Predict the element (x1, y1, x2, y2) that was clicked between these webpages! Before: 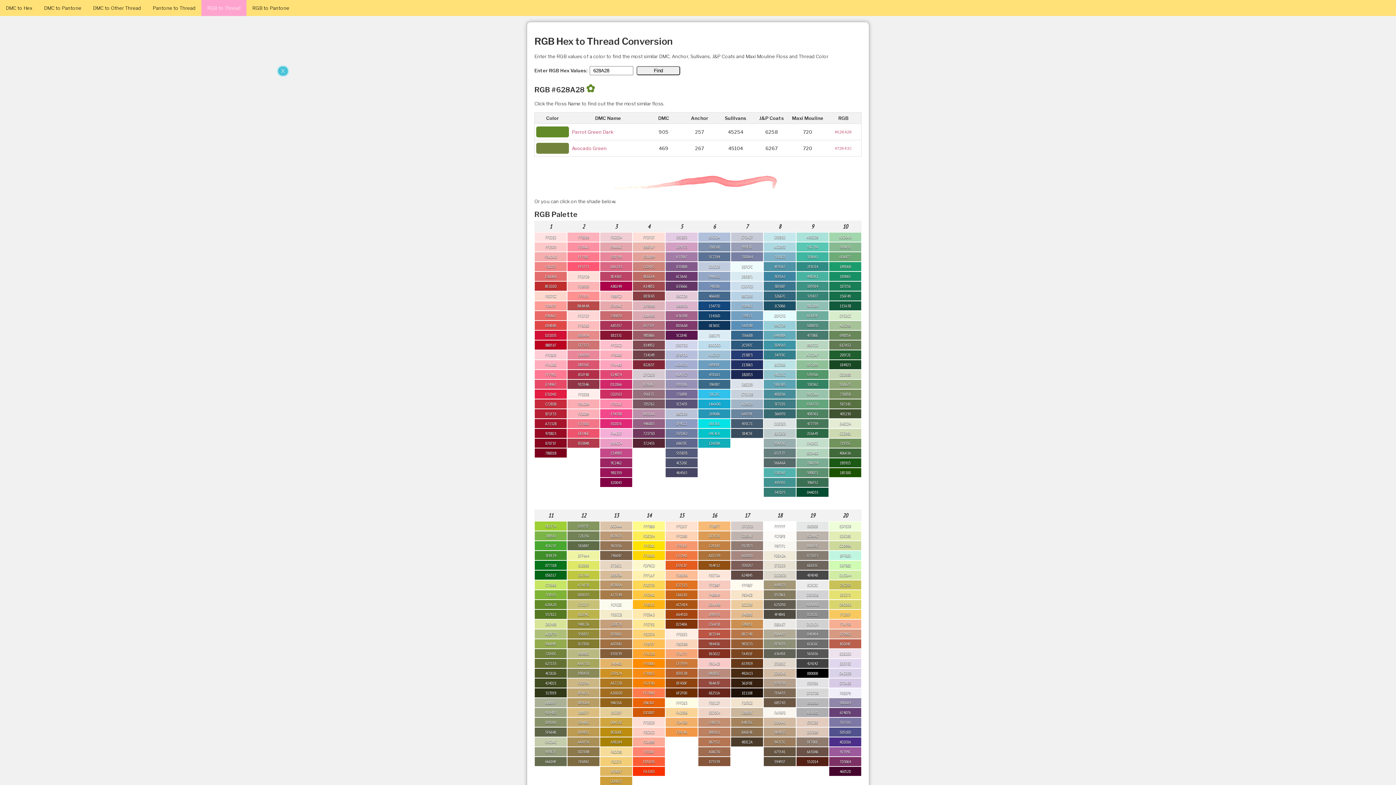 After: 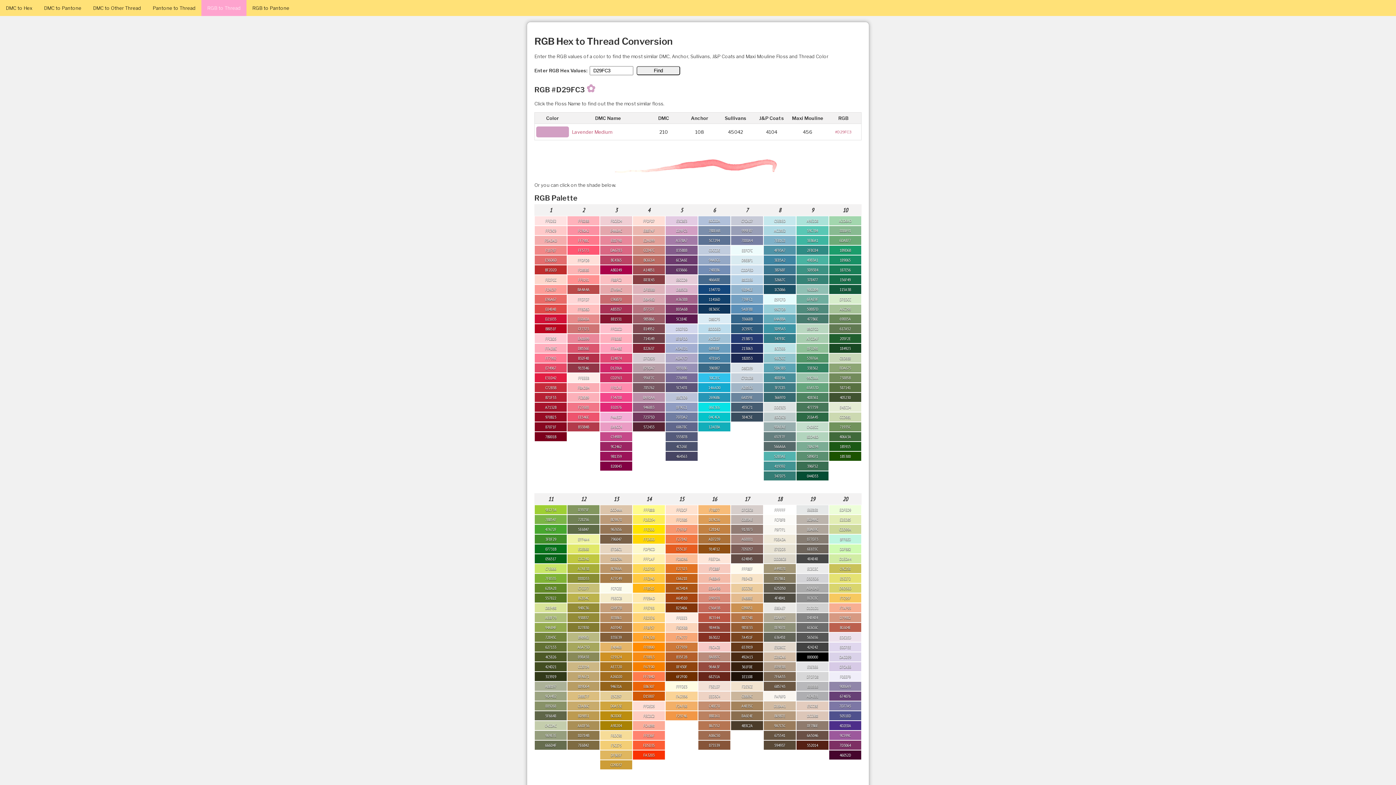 Action: bbox: (665, 242, 697, 251) label: D29FC3